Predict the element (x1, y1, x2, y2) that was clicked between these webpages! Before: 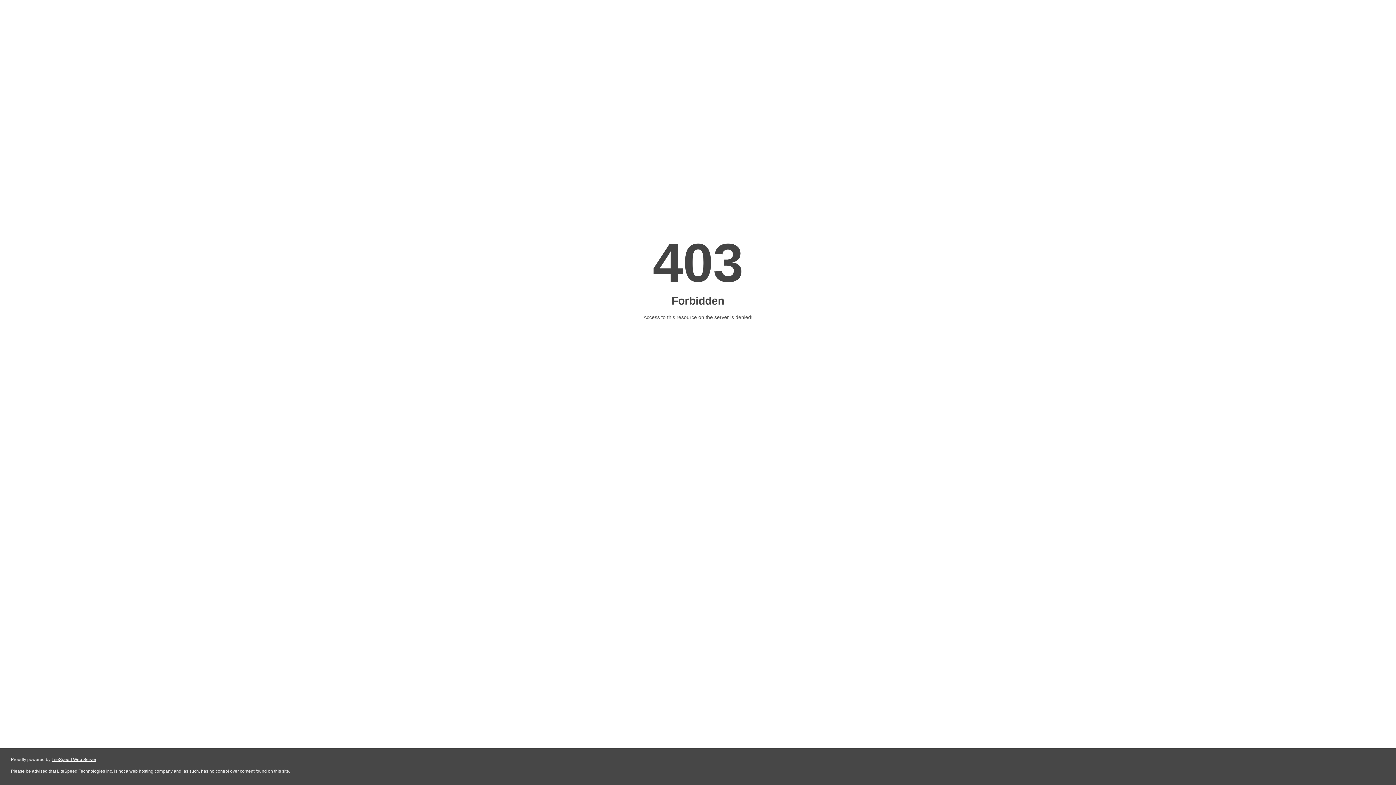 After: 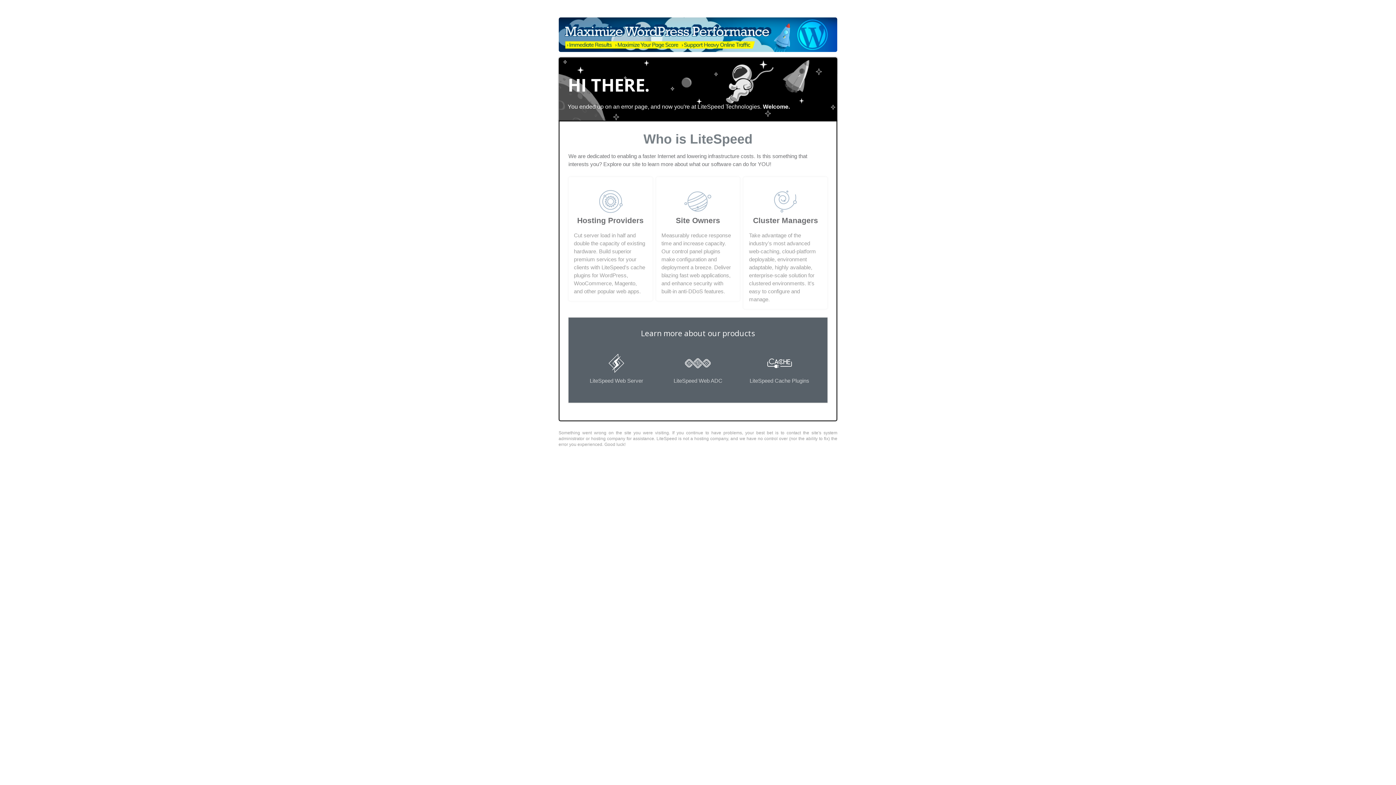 Action: bbox: (51, 757, 96, 762) label: LiteSpeed Web Server